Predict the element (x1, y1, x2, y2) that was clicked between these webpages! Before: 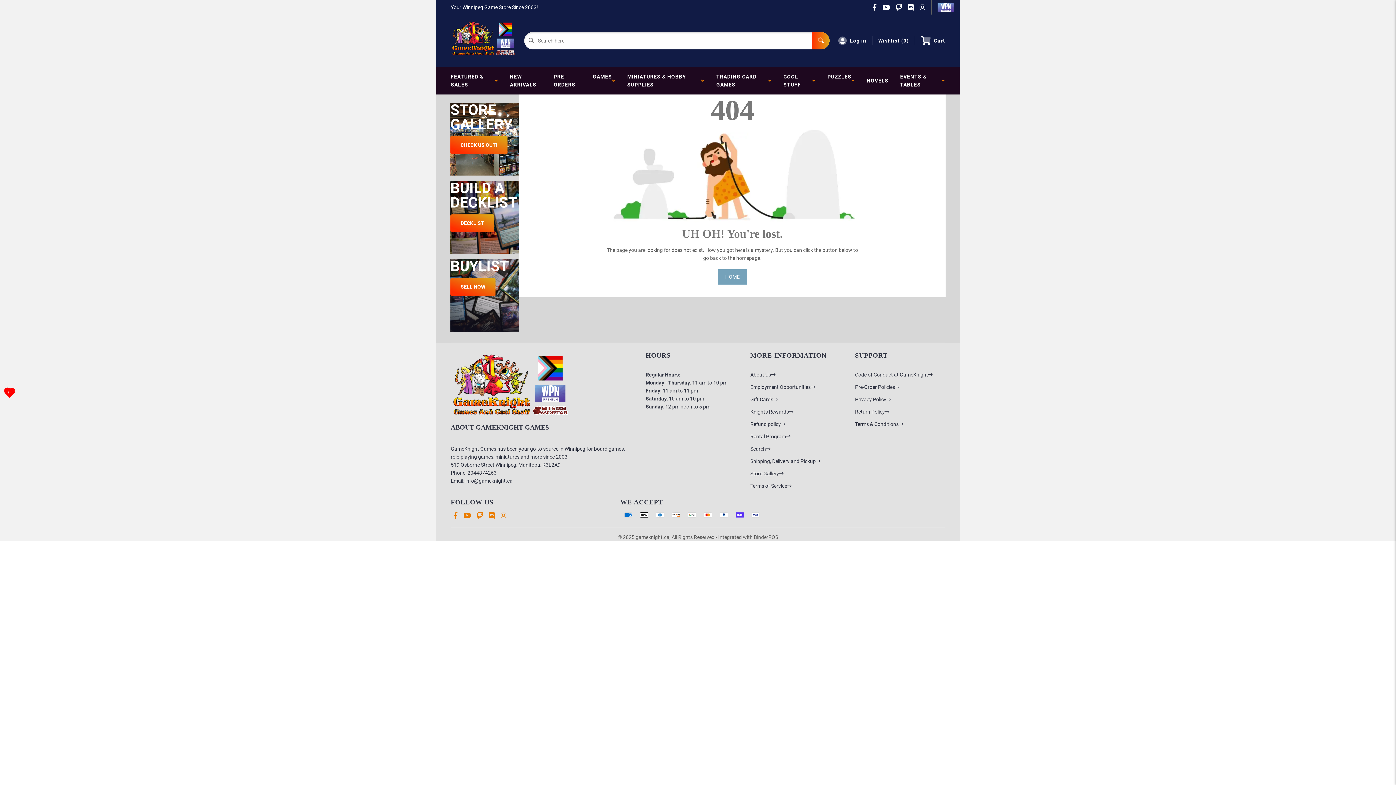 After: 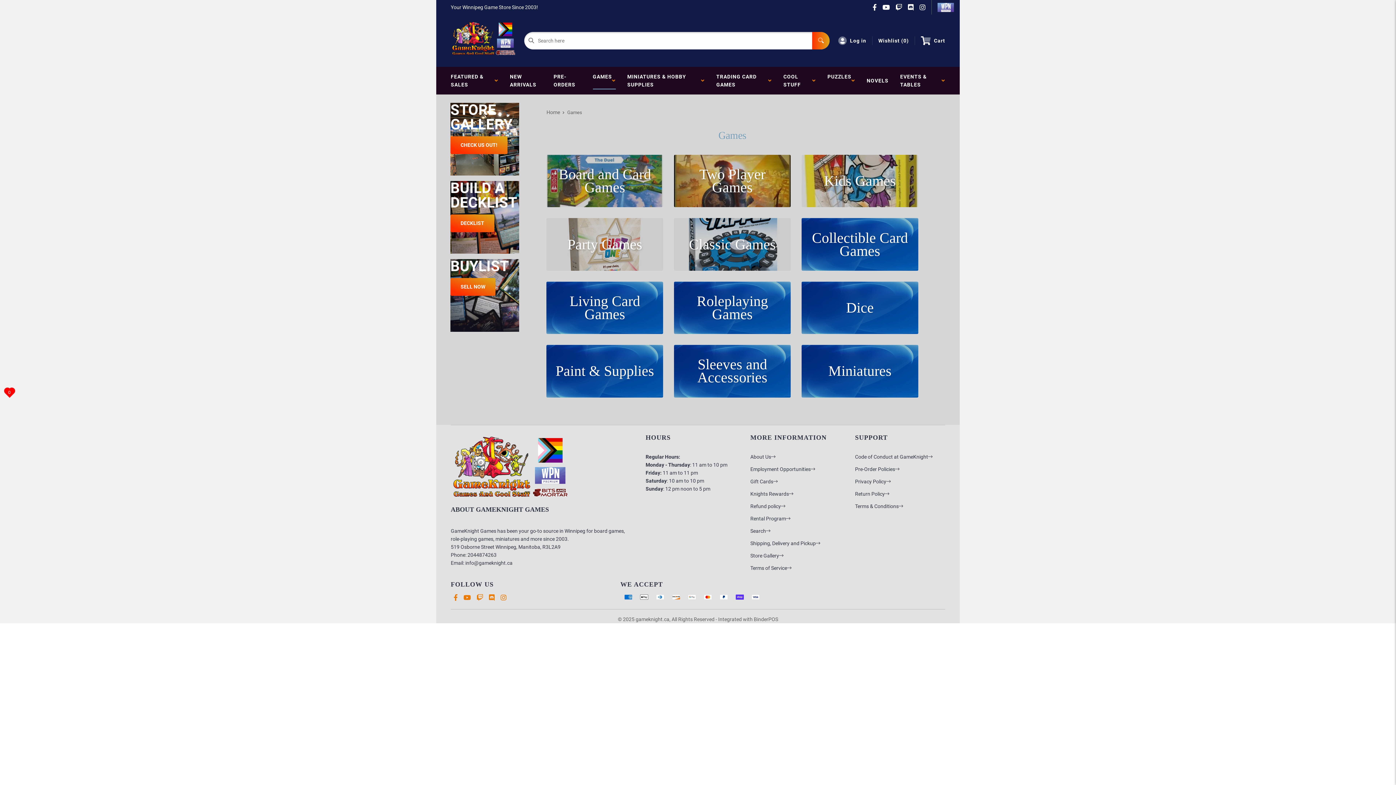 Action: label: GAMES   bbox: (587, 66, 621, 94)